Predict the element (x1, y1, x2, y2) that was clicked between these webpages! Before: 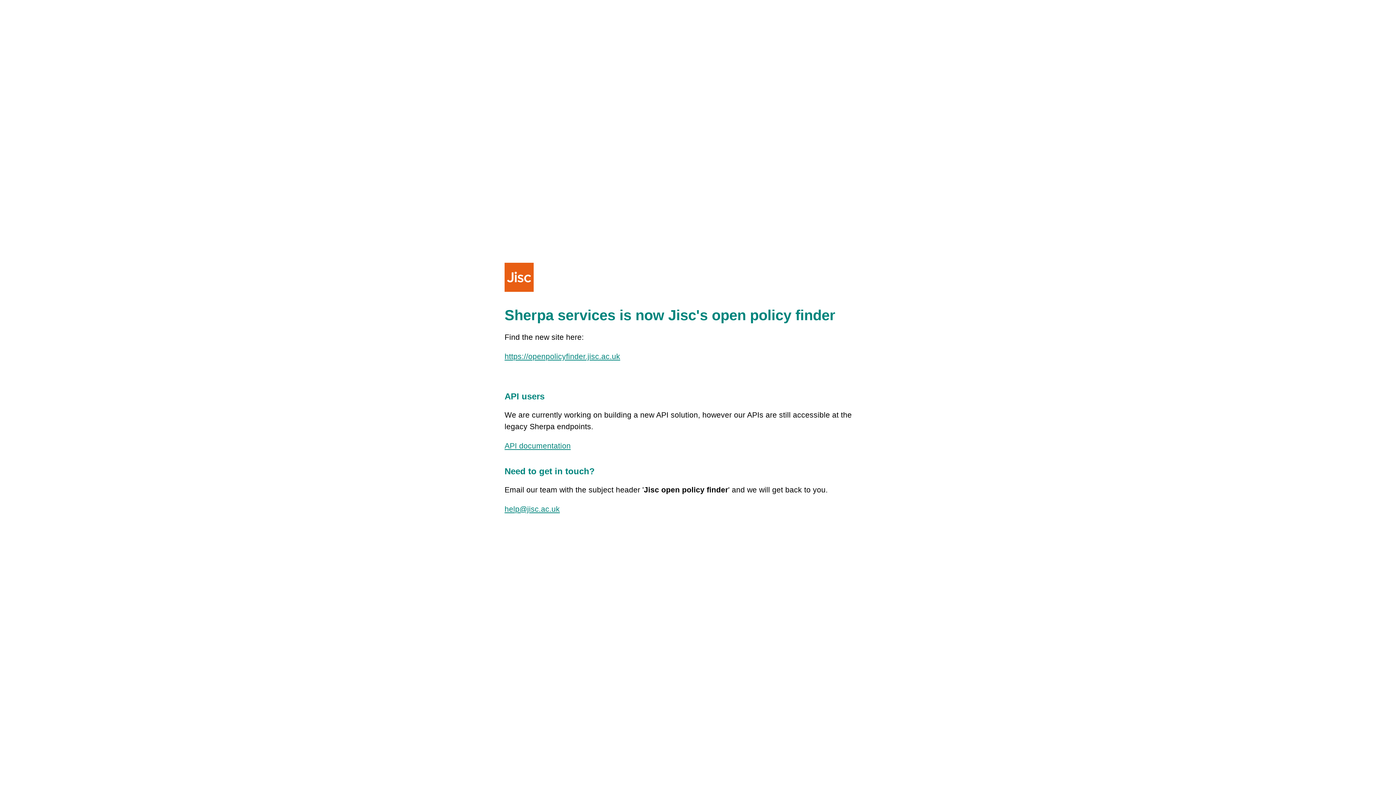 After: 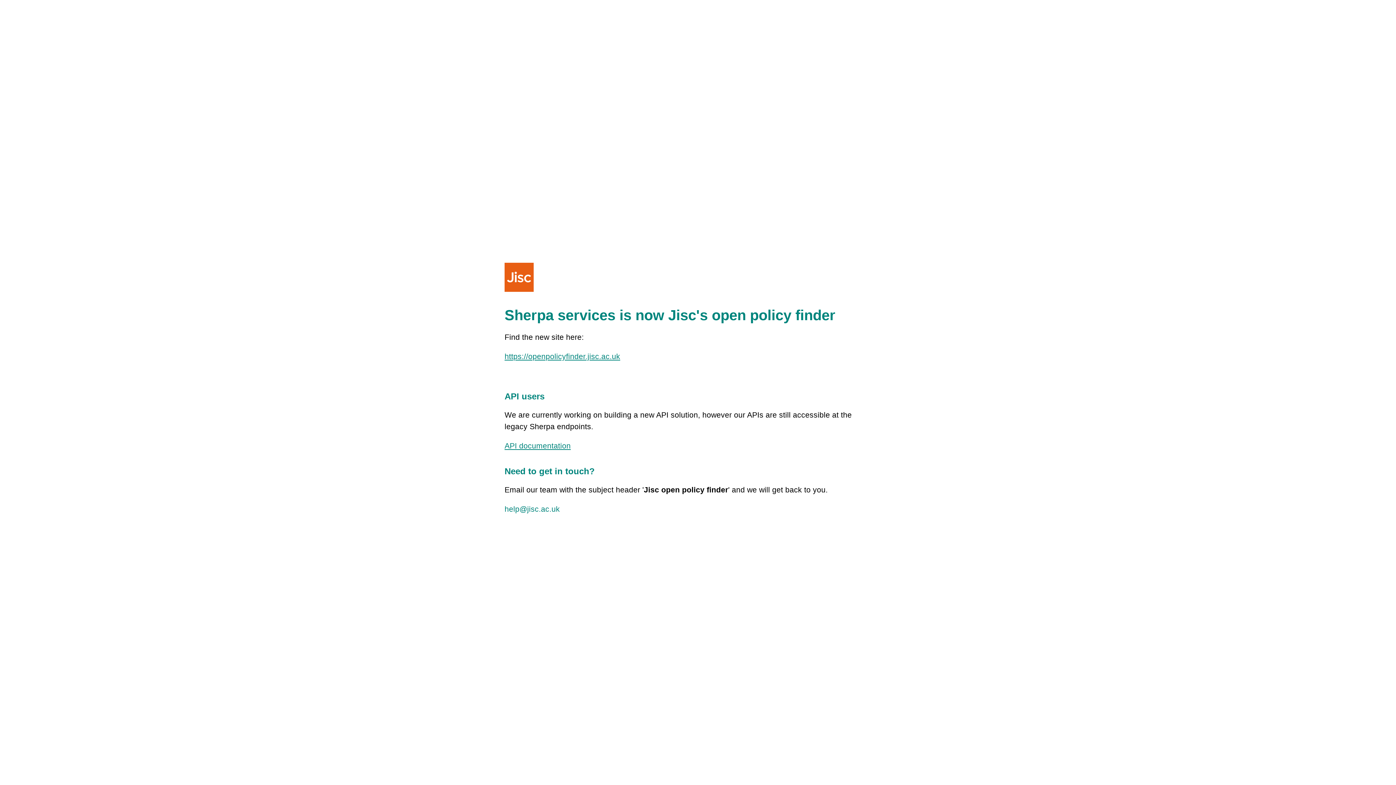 Action: bbox: (504, 505, 560, 513) label: help@jisc.ac.uk